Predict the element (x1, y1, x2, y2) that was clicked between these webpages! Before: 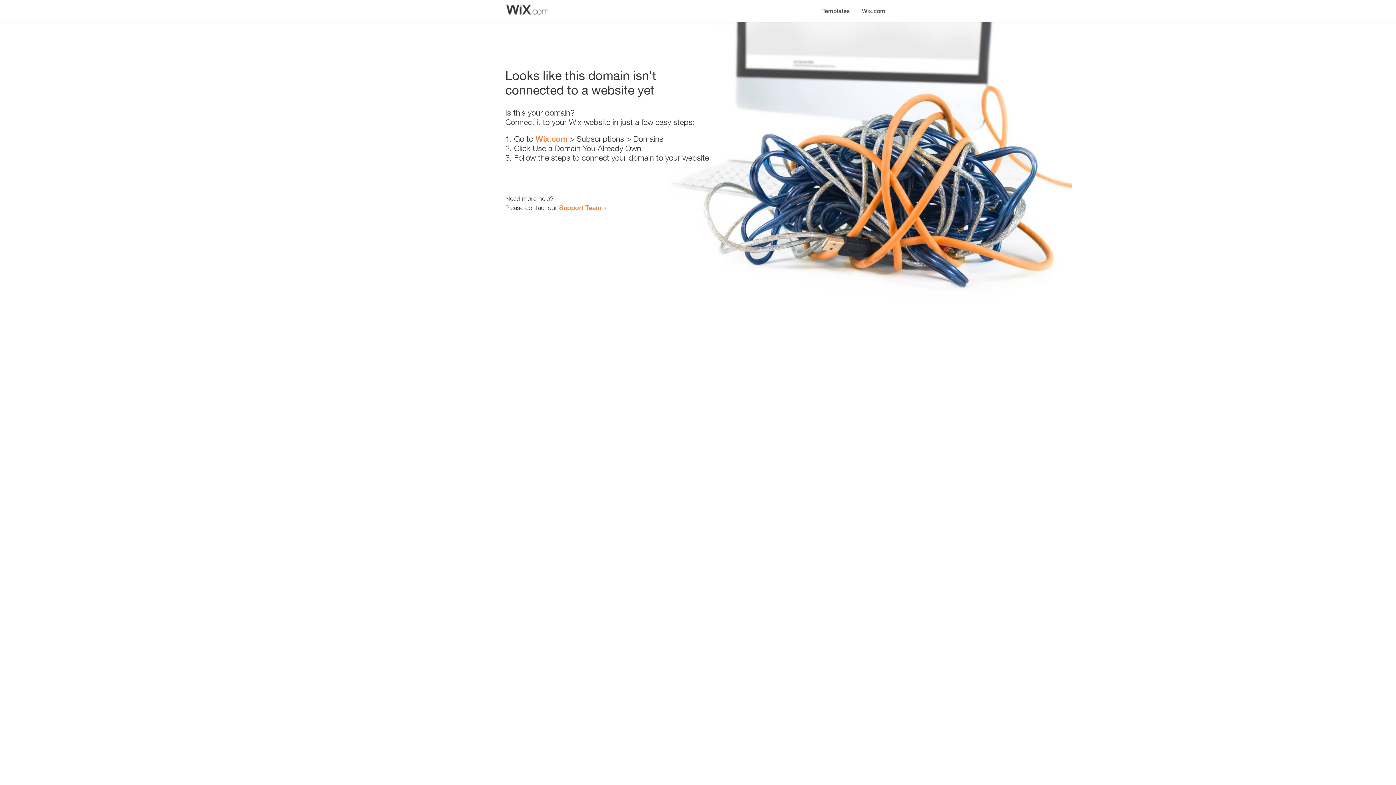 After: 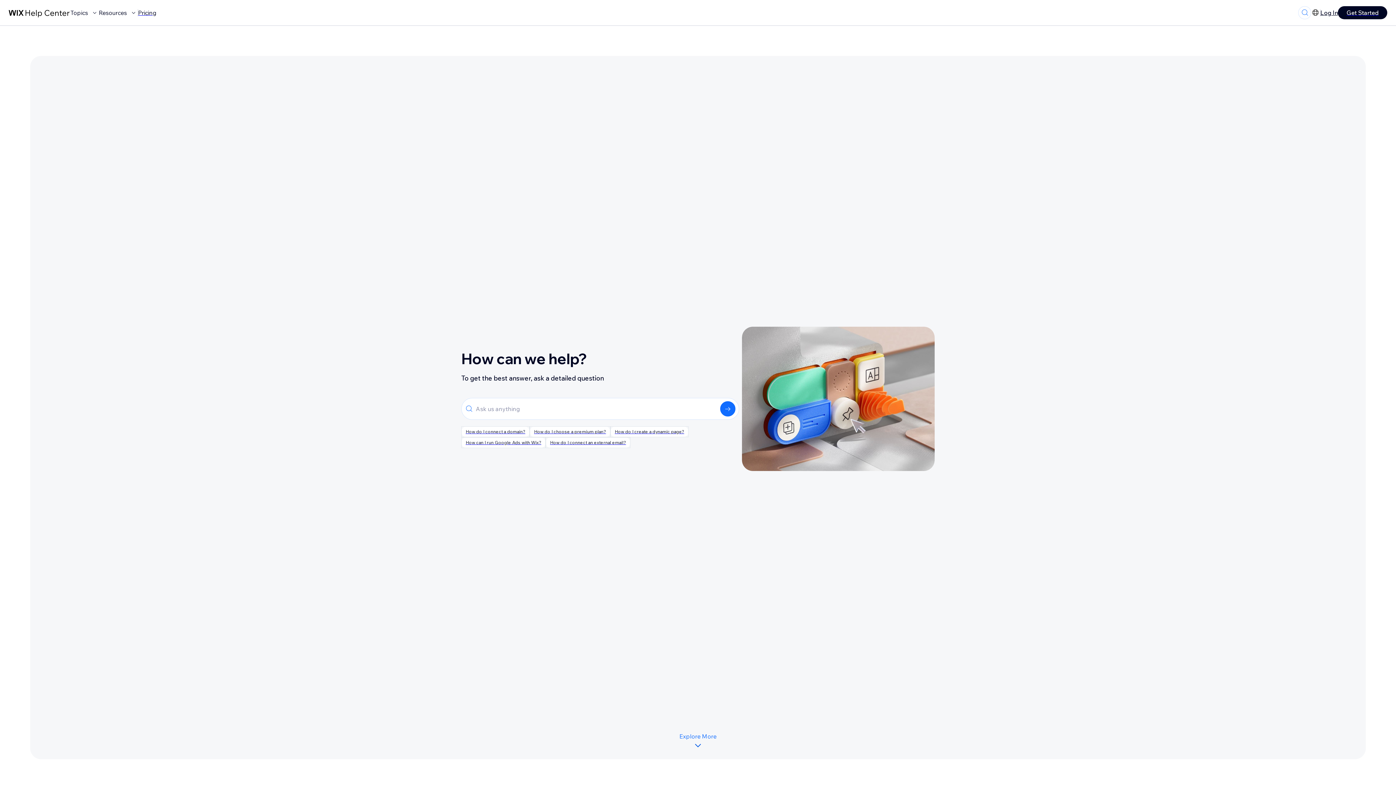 Action: bbox: (559, 203, 601, 211) label: Support Team